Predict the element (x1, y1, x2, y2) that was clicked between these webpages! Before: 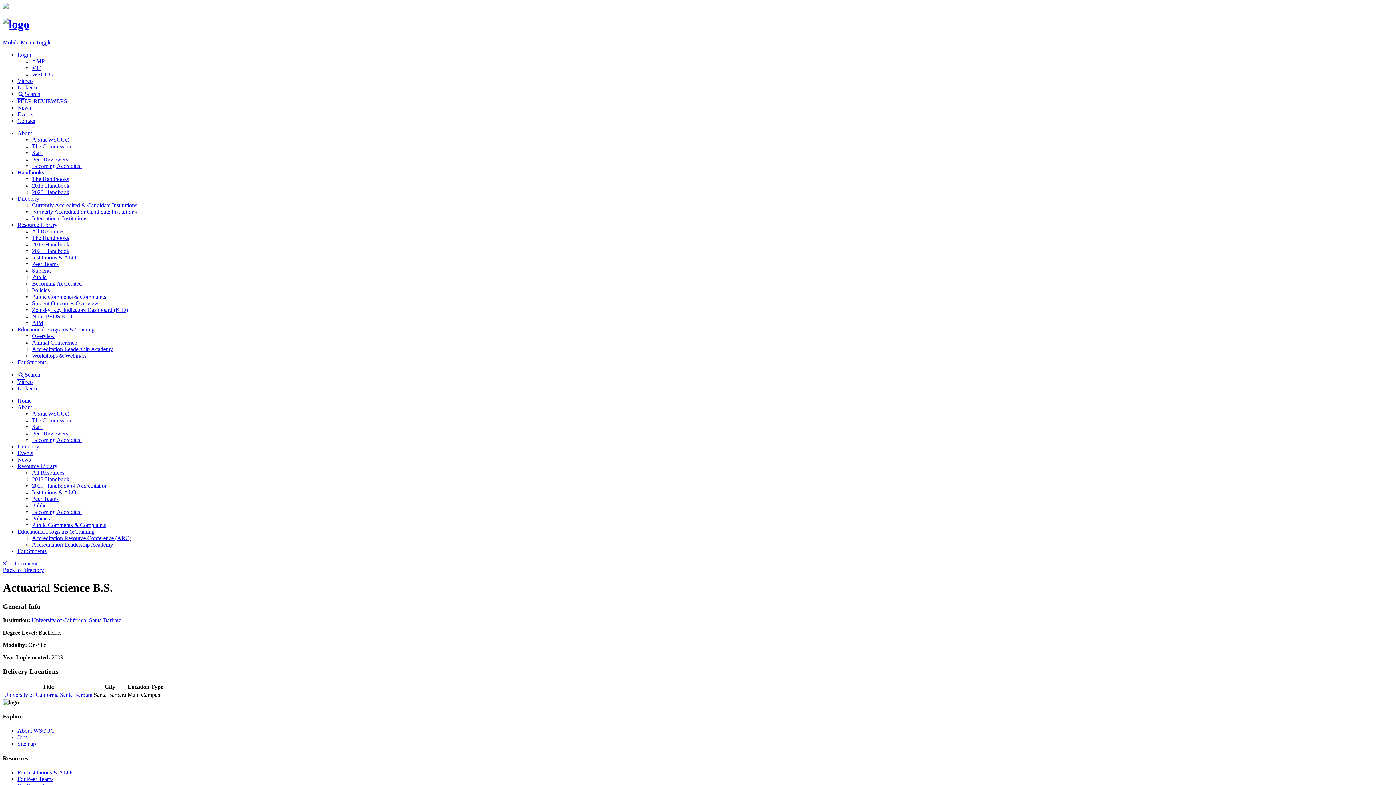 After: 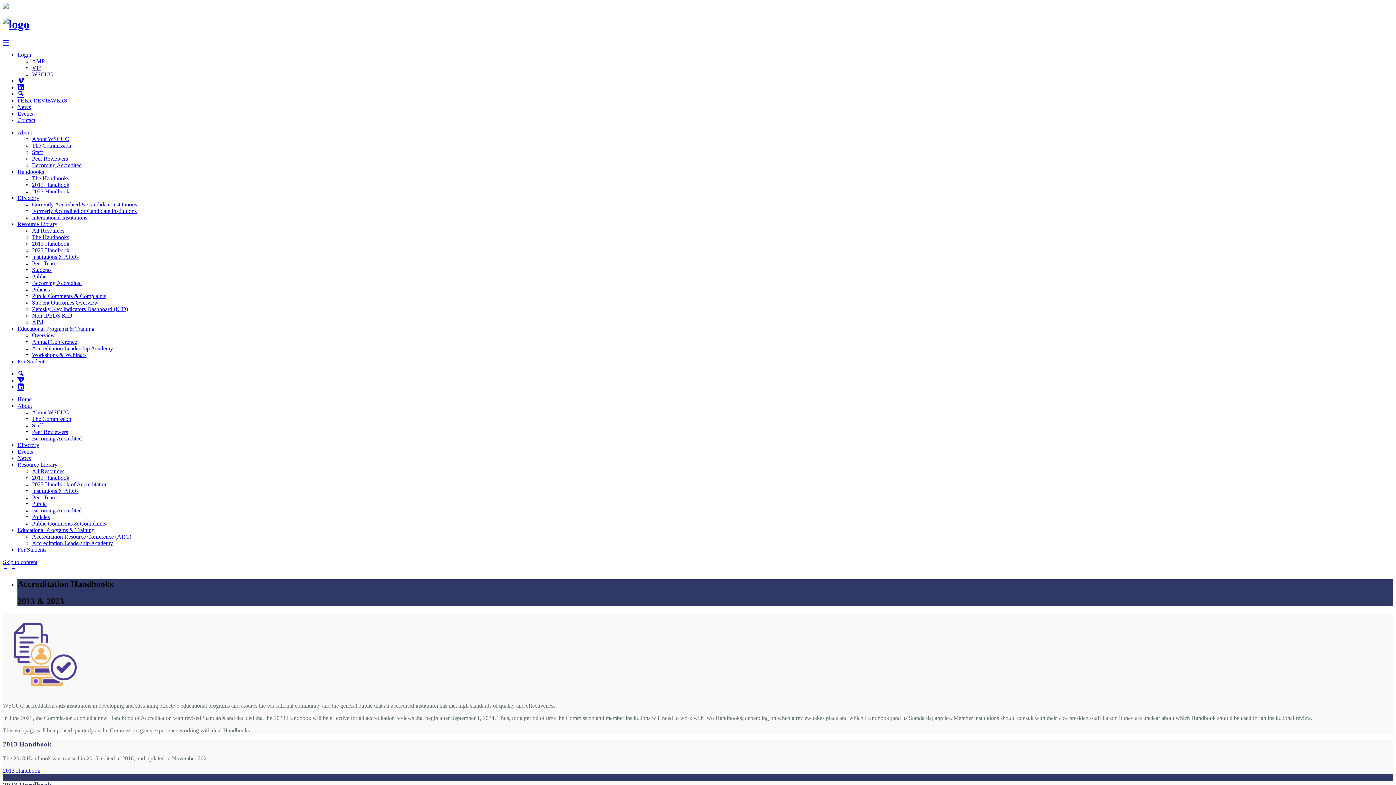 Action: bbox: (17, 169, 44, 175) label: Handbooks